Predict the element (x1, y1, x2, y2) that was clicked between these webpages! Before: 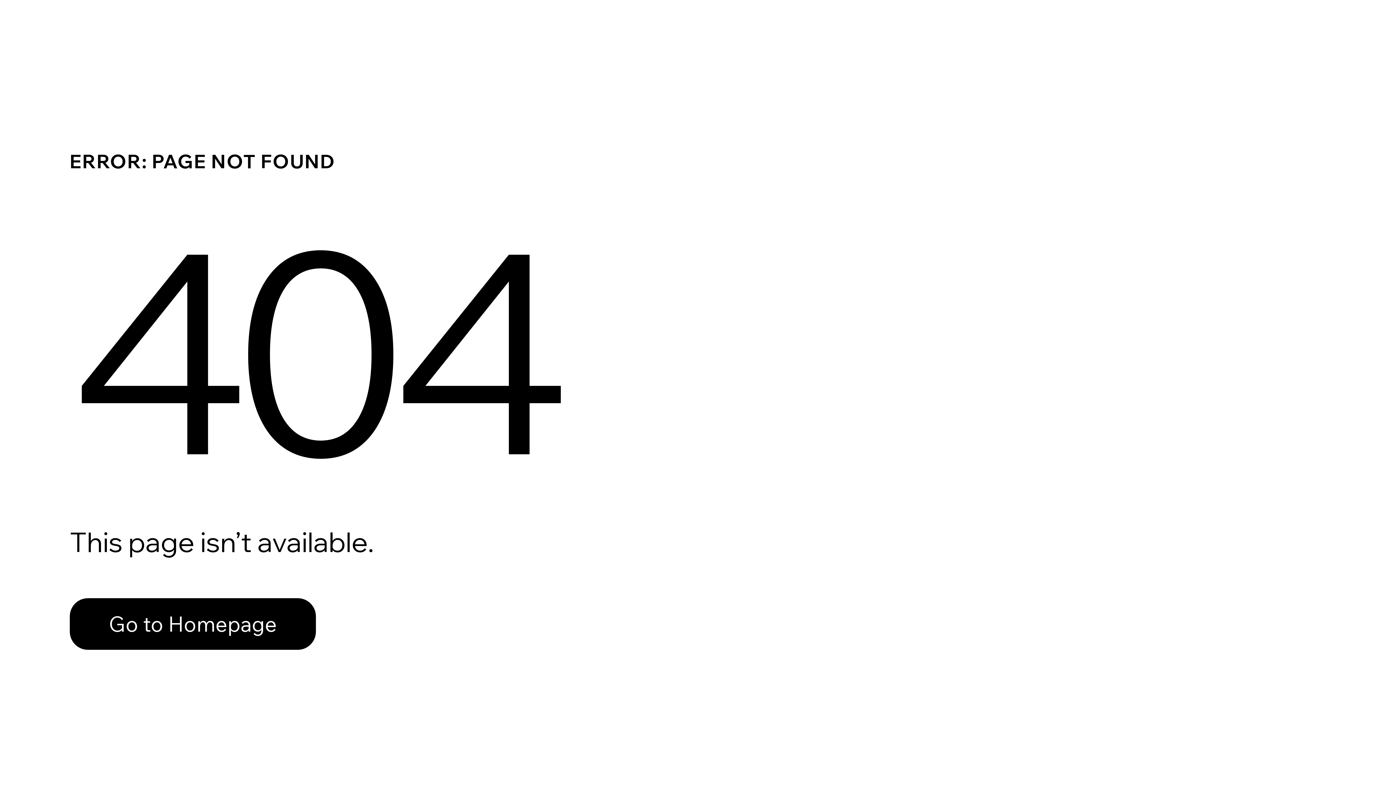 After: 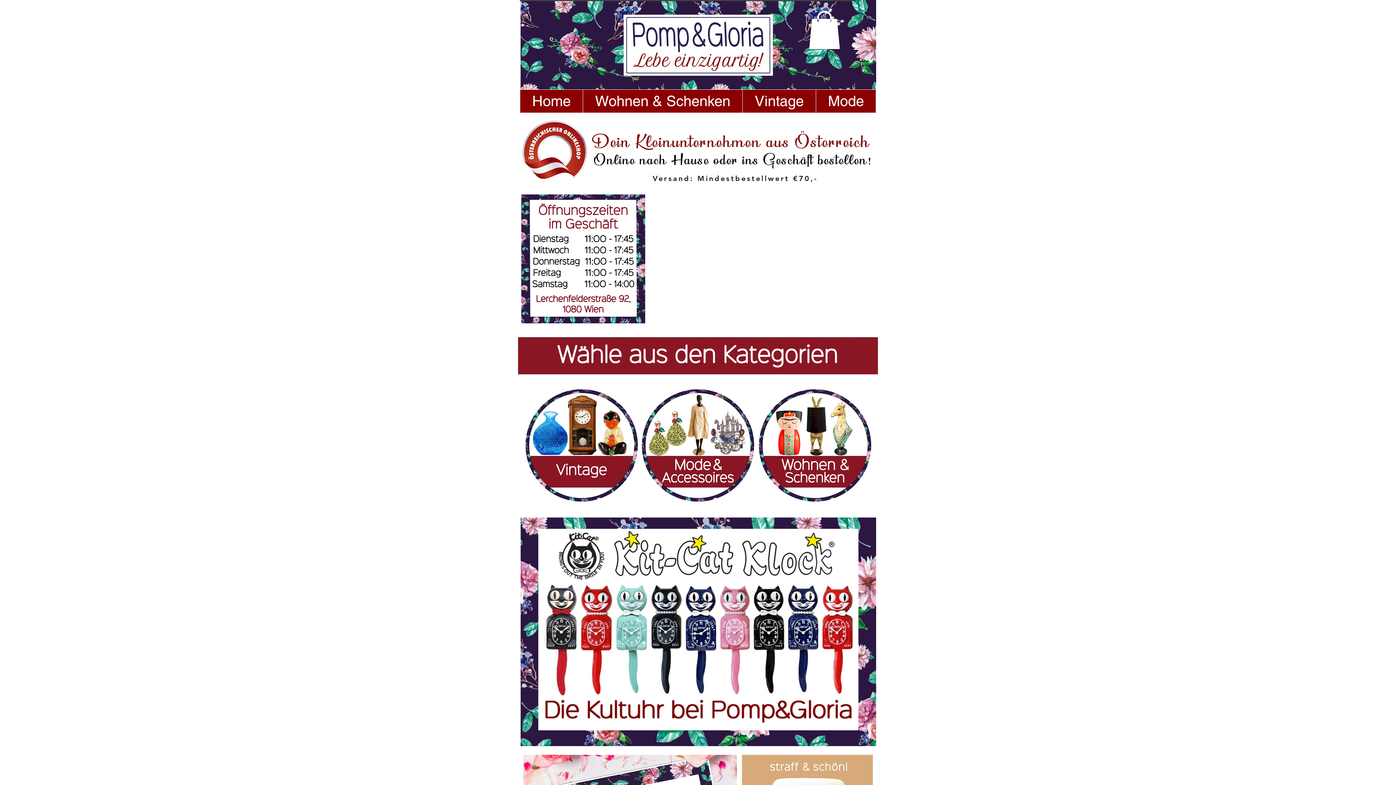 Action: bbox: (69, 598, 316, 650) label: Go to Homepage